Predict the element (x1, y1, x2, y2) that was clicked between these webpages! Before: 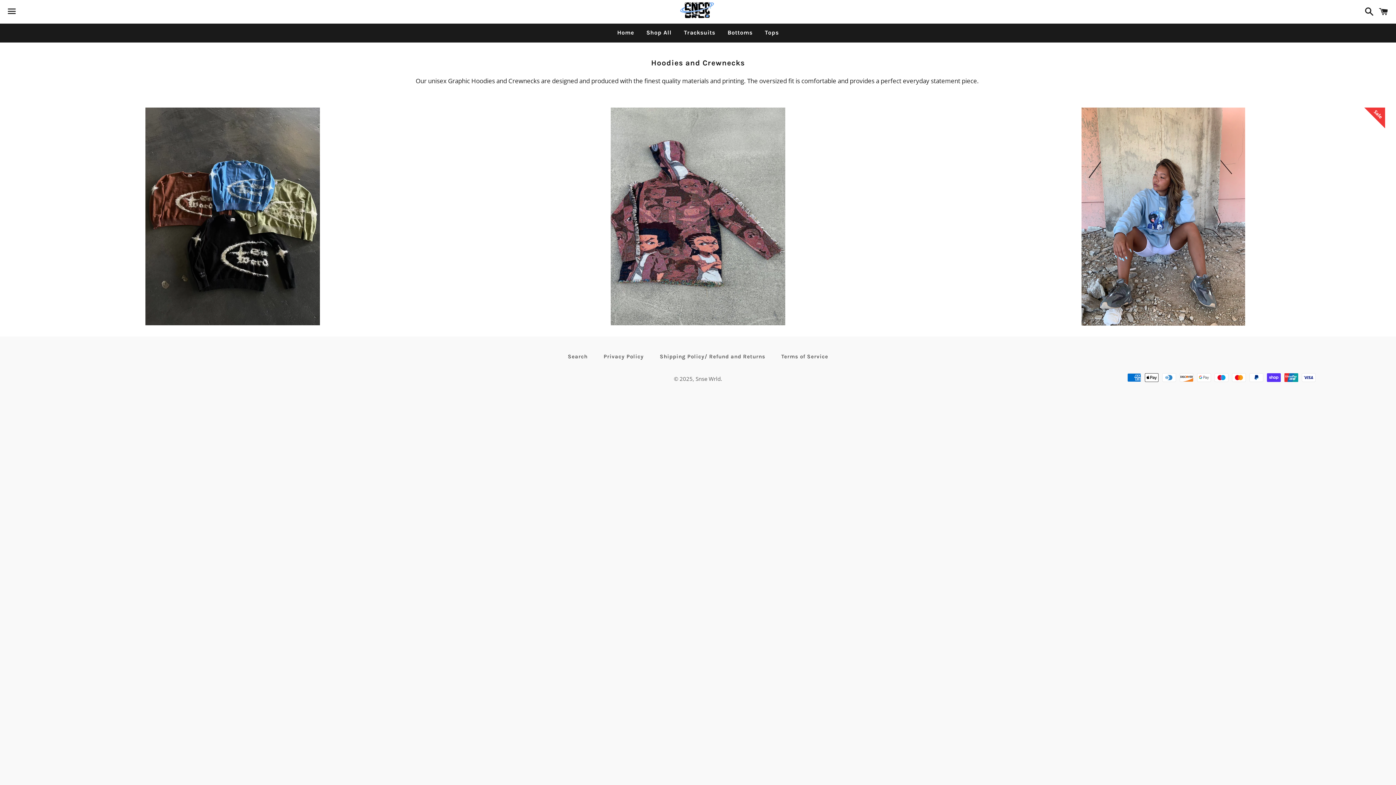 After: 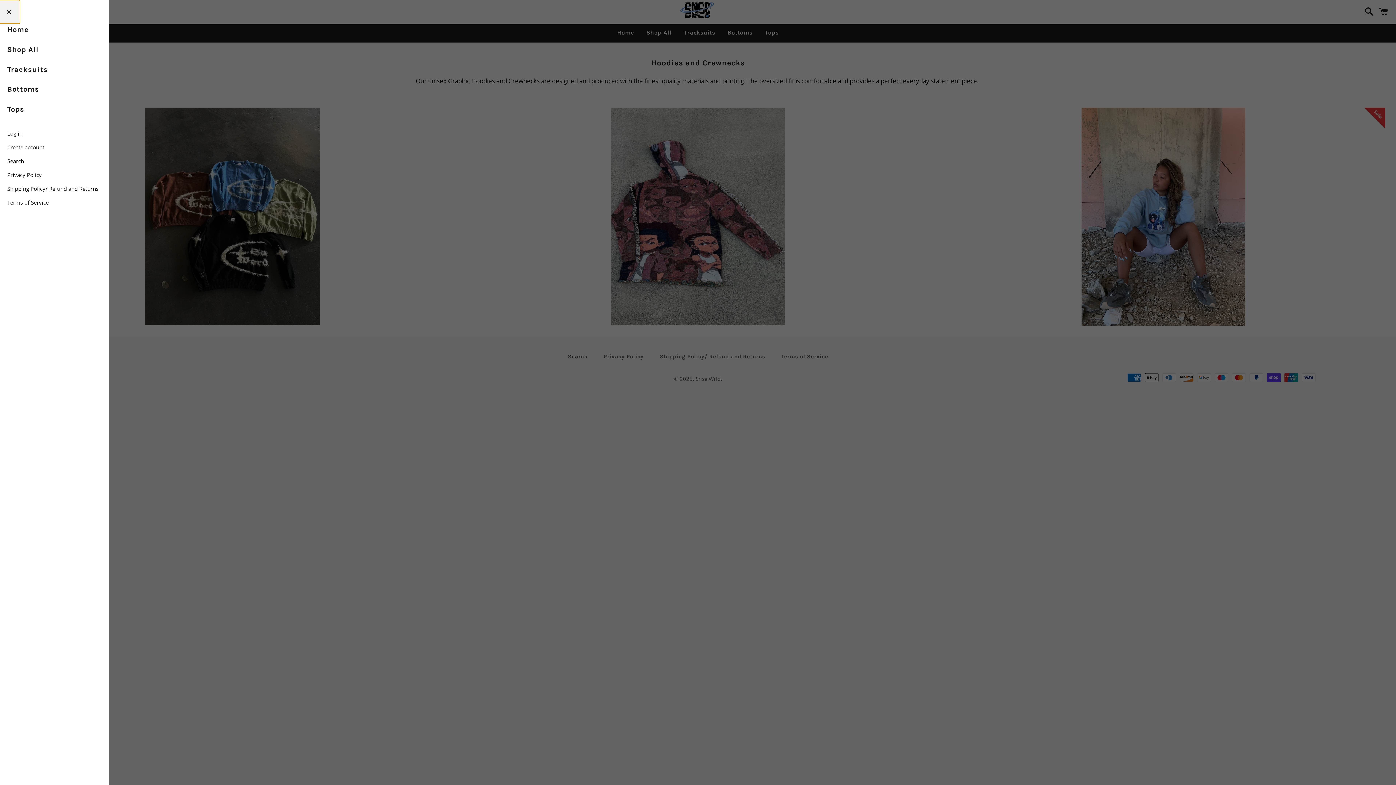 Action: label: Menu bbox: (3, 0, 20, 22)